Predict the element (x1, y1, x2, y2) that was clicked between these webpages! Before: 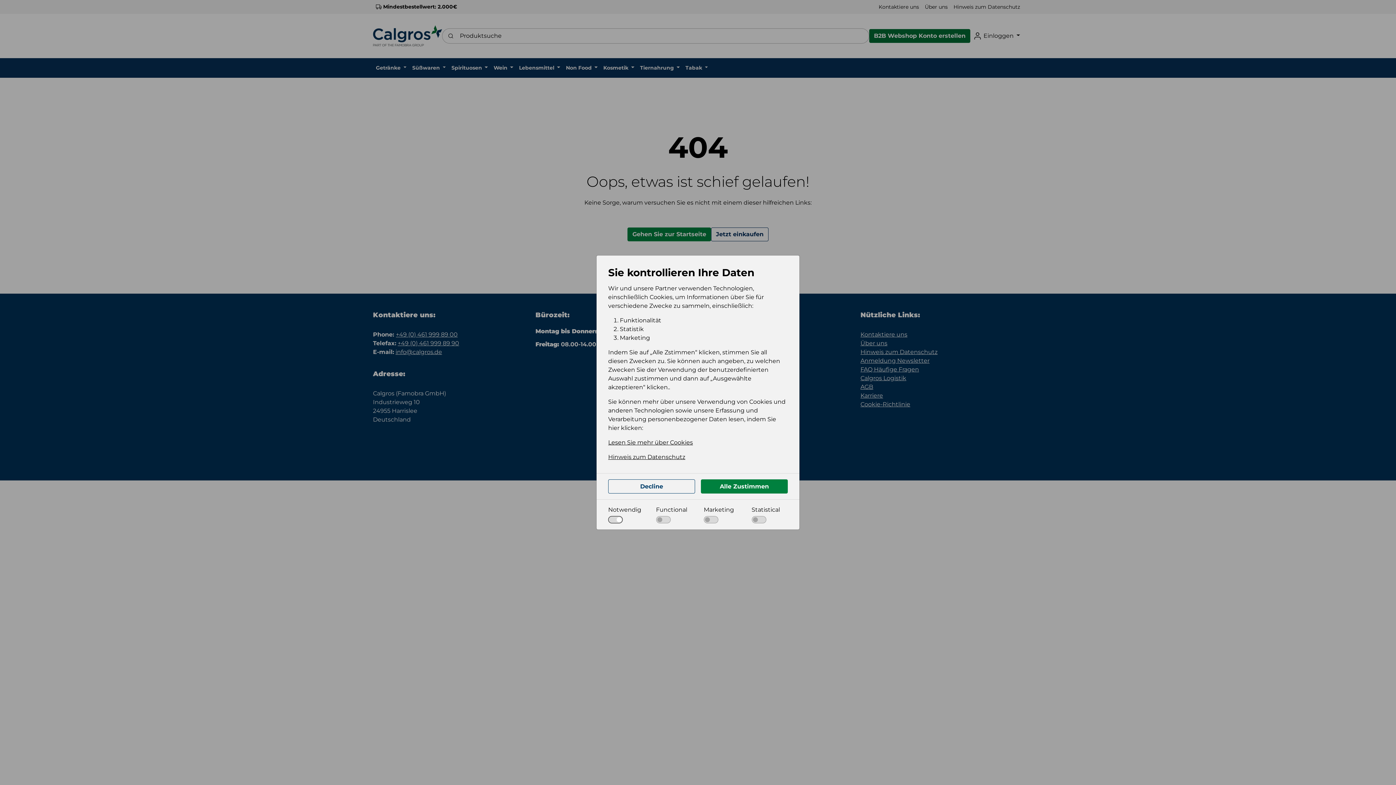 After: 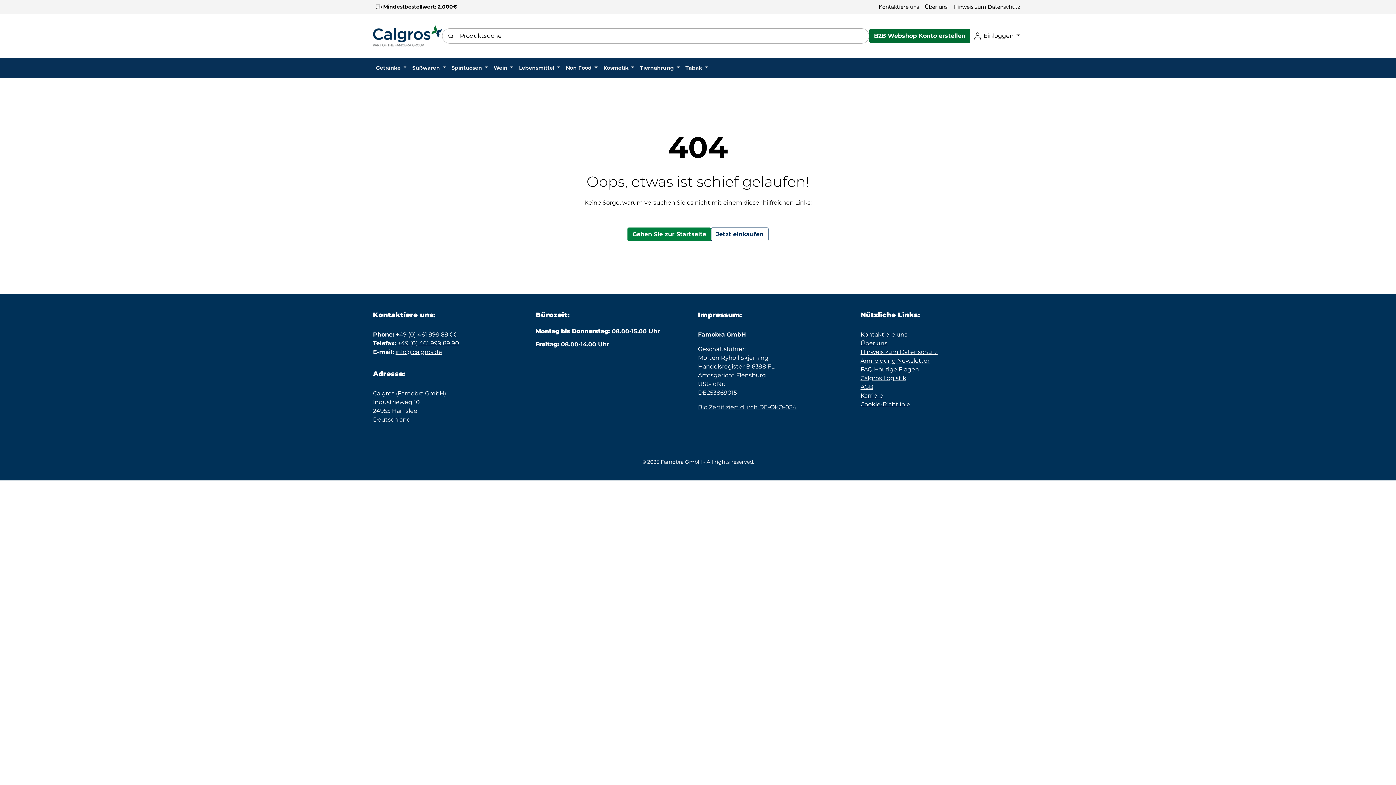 Action: bbox: (701, 479, 788, 493) label: Alle Zustimmen